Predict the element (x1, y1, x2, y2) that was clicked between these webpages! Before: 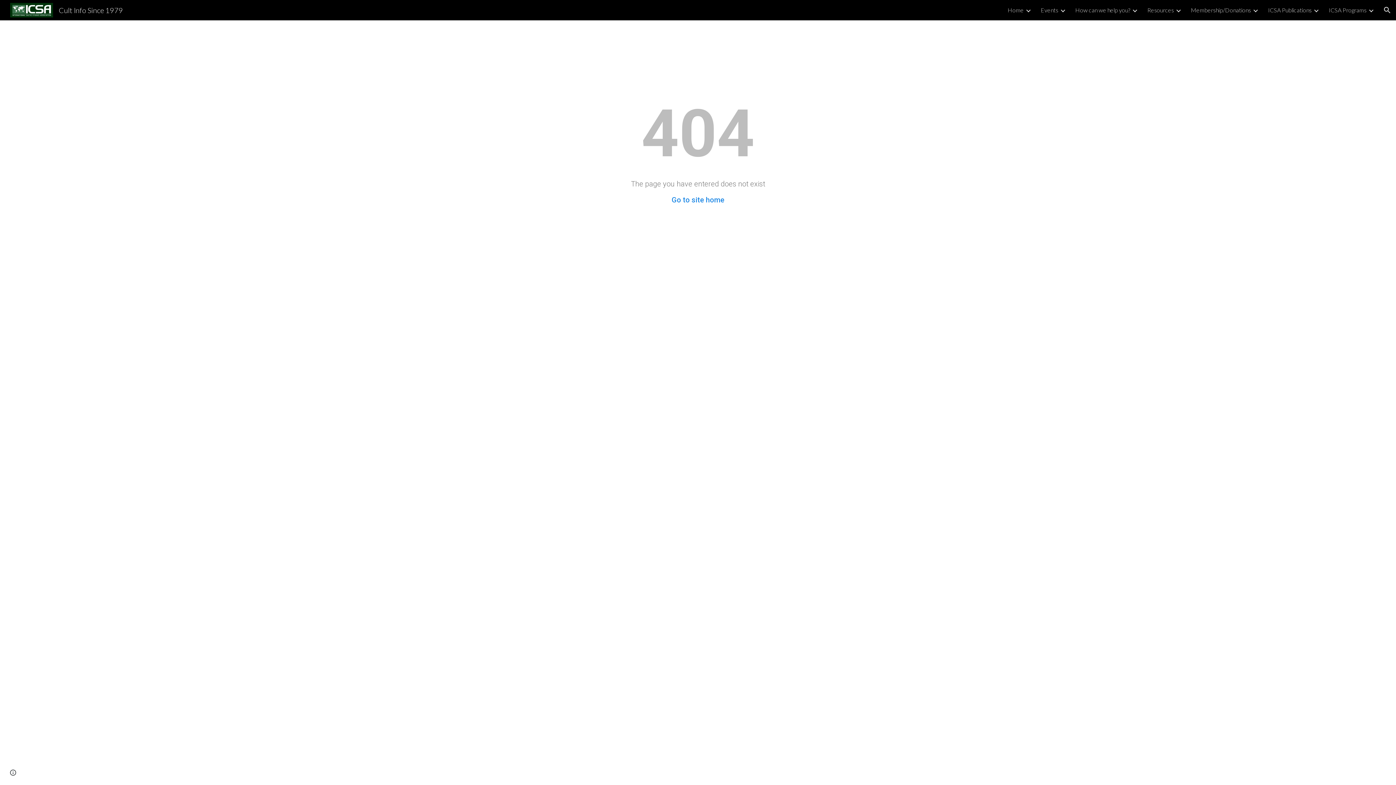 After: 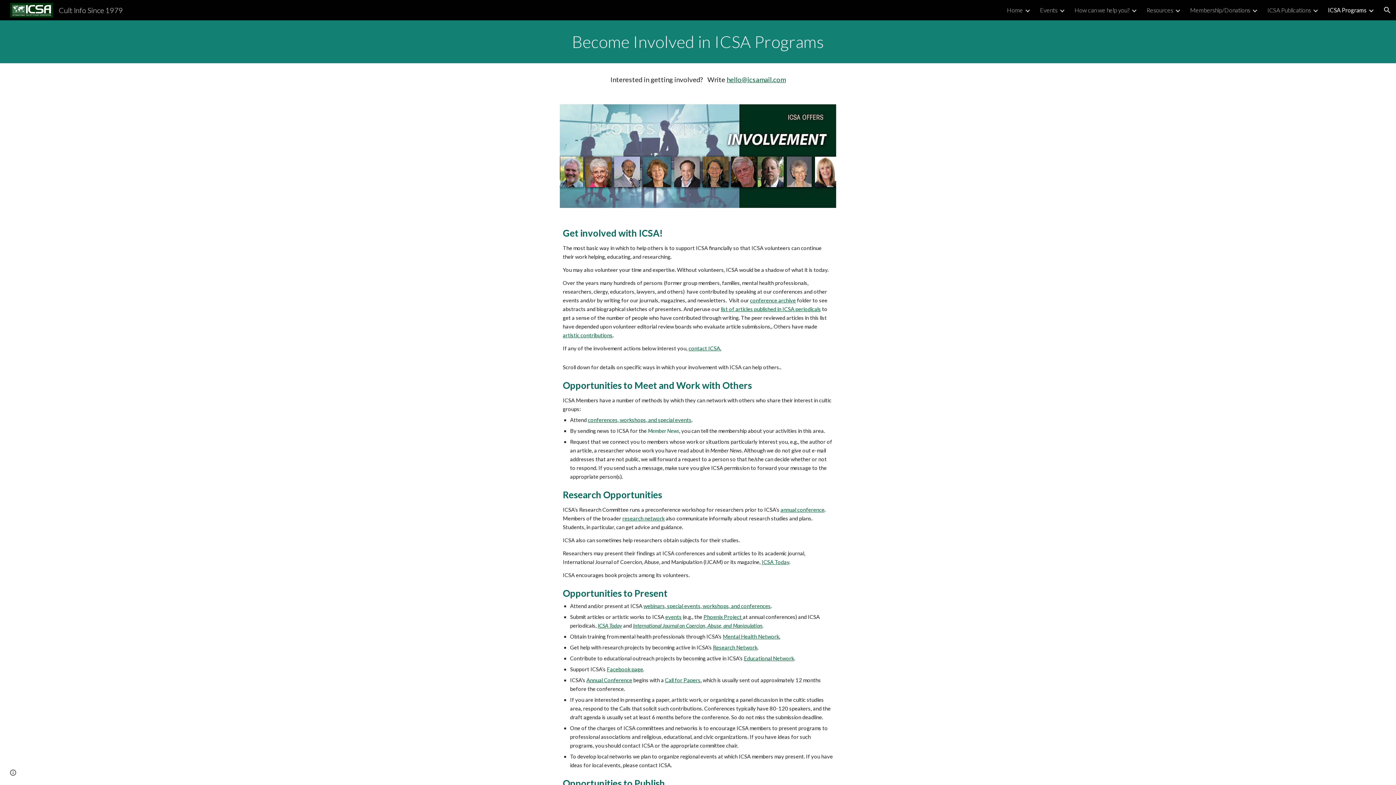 Action: label: ICSA Programs bbox: (1329, 6, 1366, 13)